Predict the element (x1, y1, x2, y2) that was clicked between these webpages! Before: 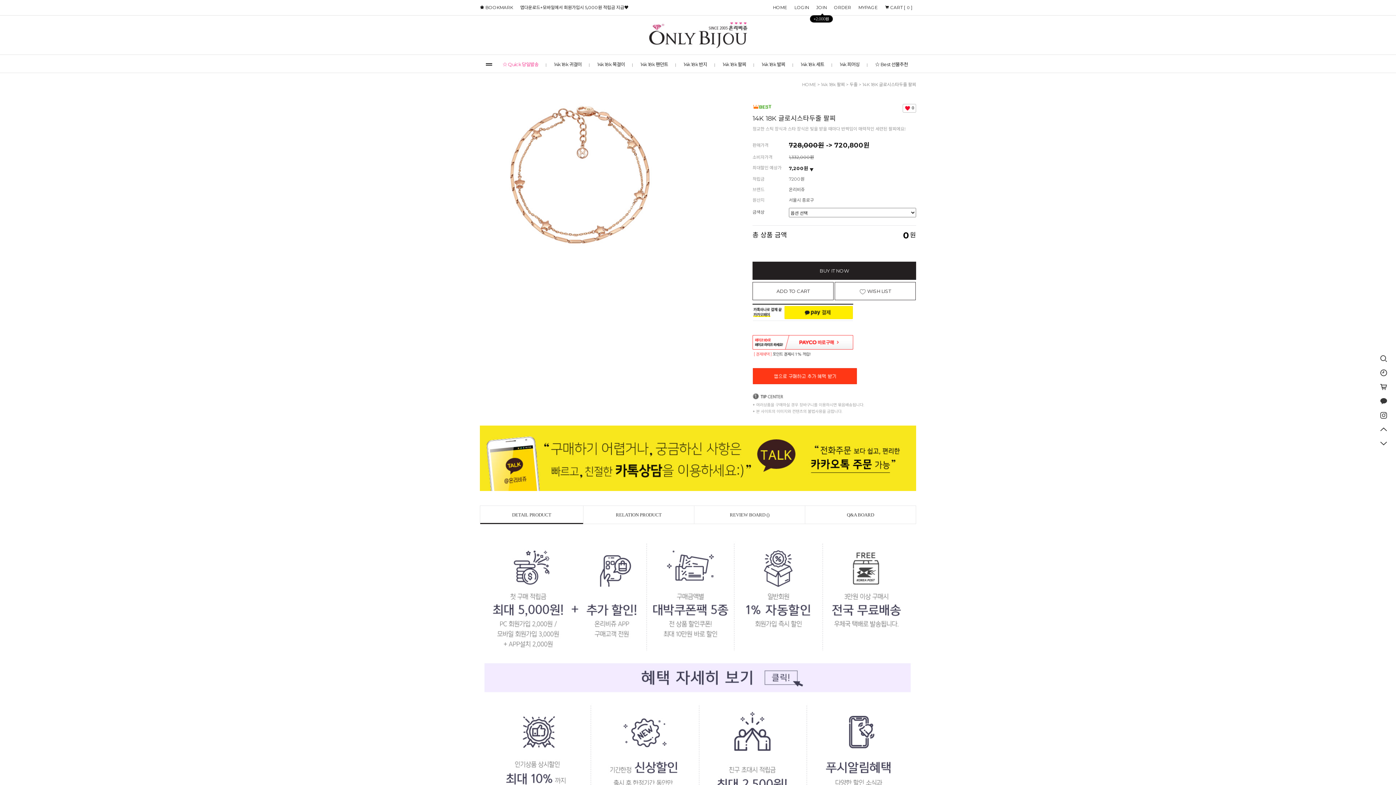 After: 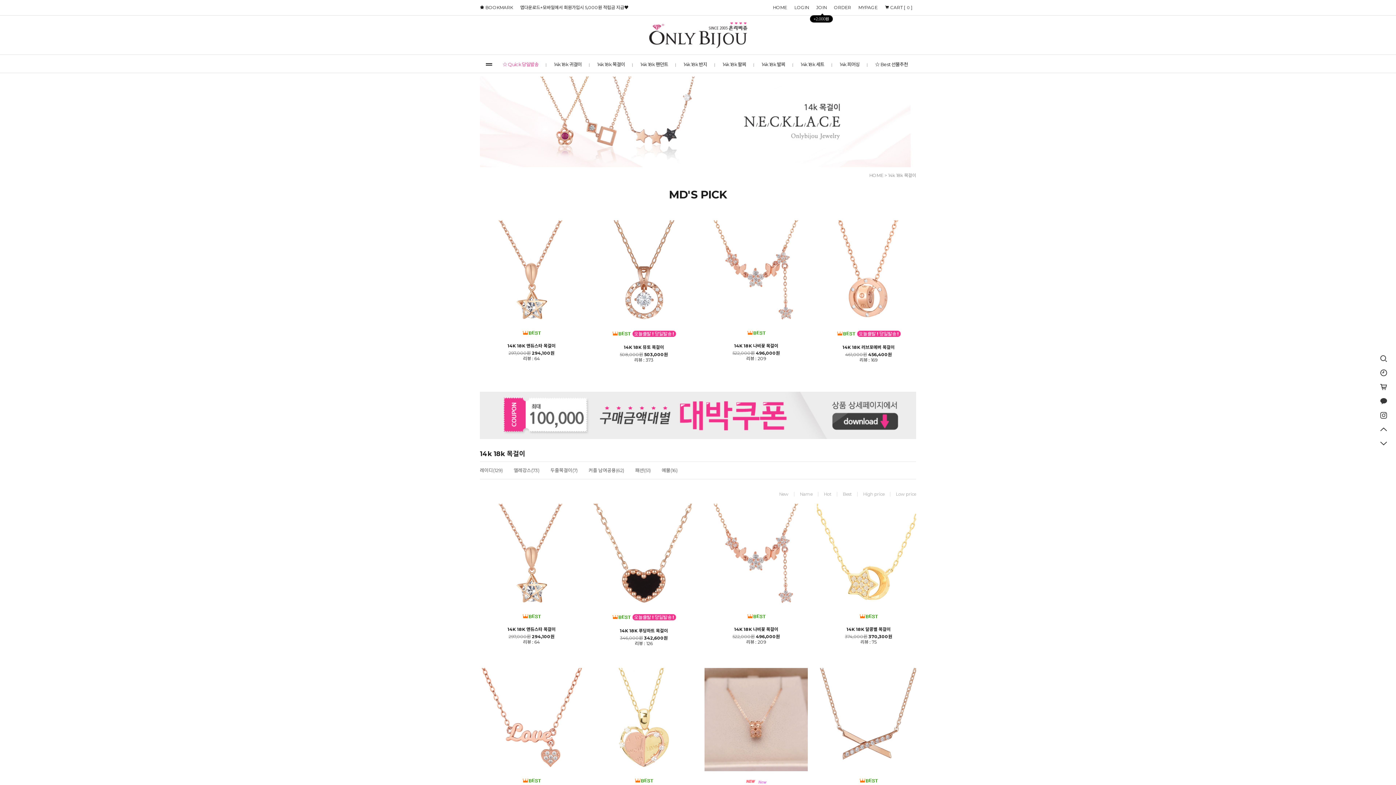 Action: label: 14k 18k 목걸이 bbox: (597, 61, 632, 67)